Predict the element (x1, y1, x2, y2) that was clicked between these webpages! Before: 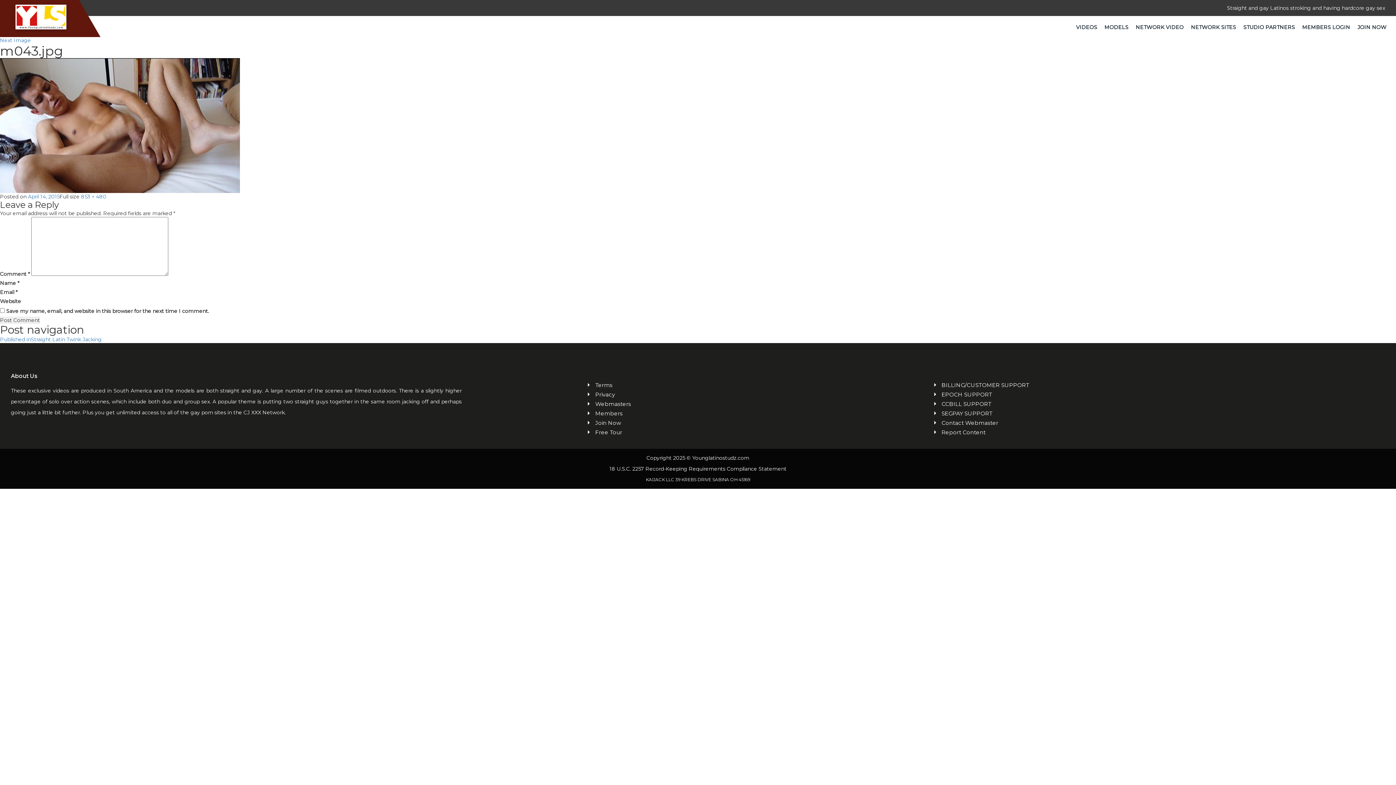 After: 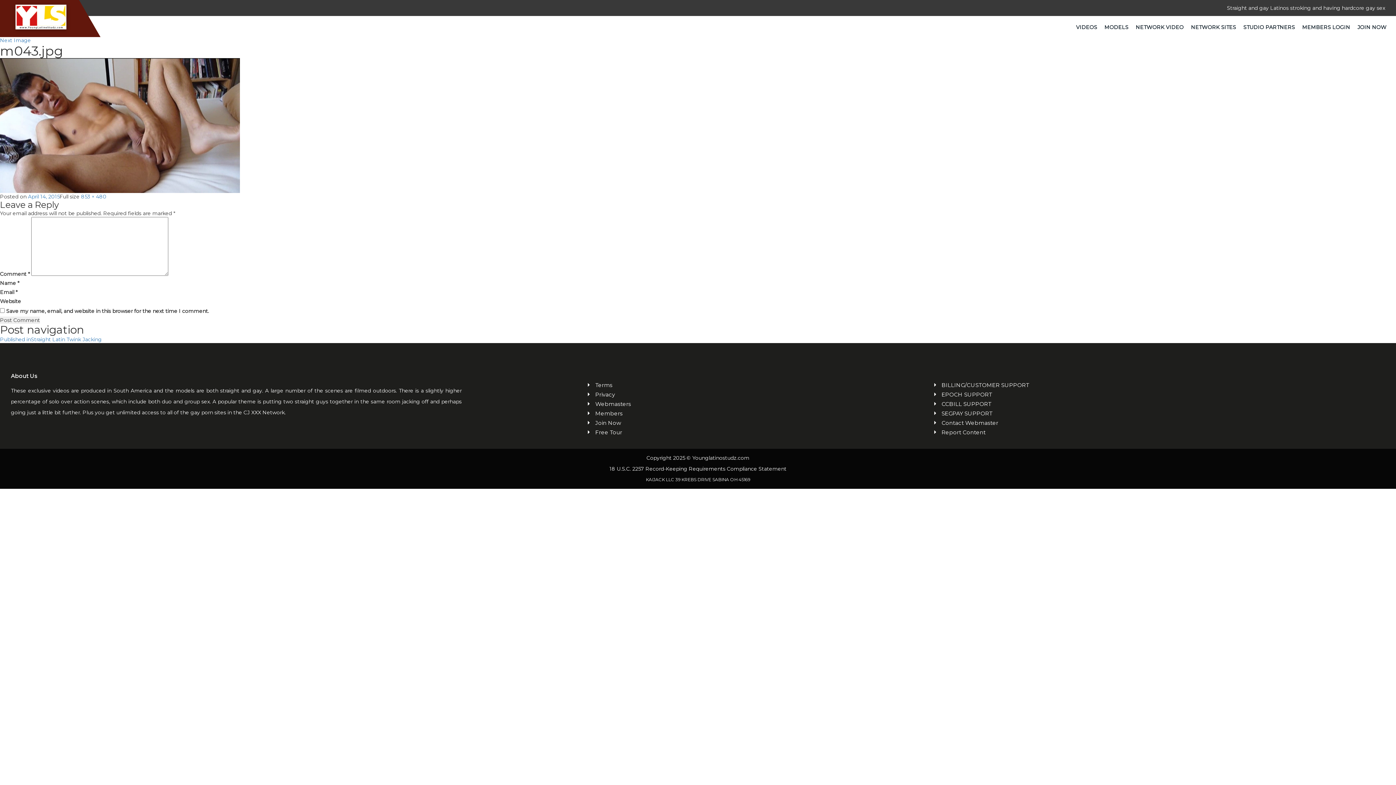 Action: label: EPOCH SUPPORT bbox: (941, 390, 1385, 398)